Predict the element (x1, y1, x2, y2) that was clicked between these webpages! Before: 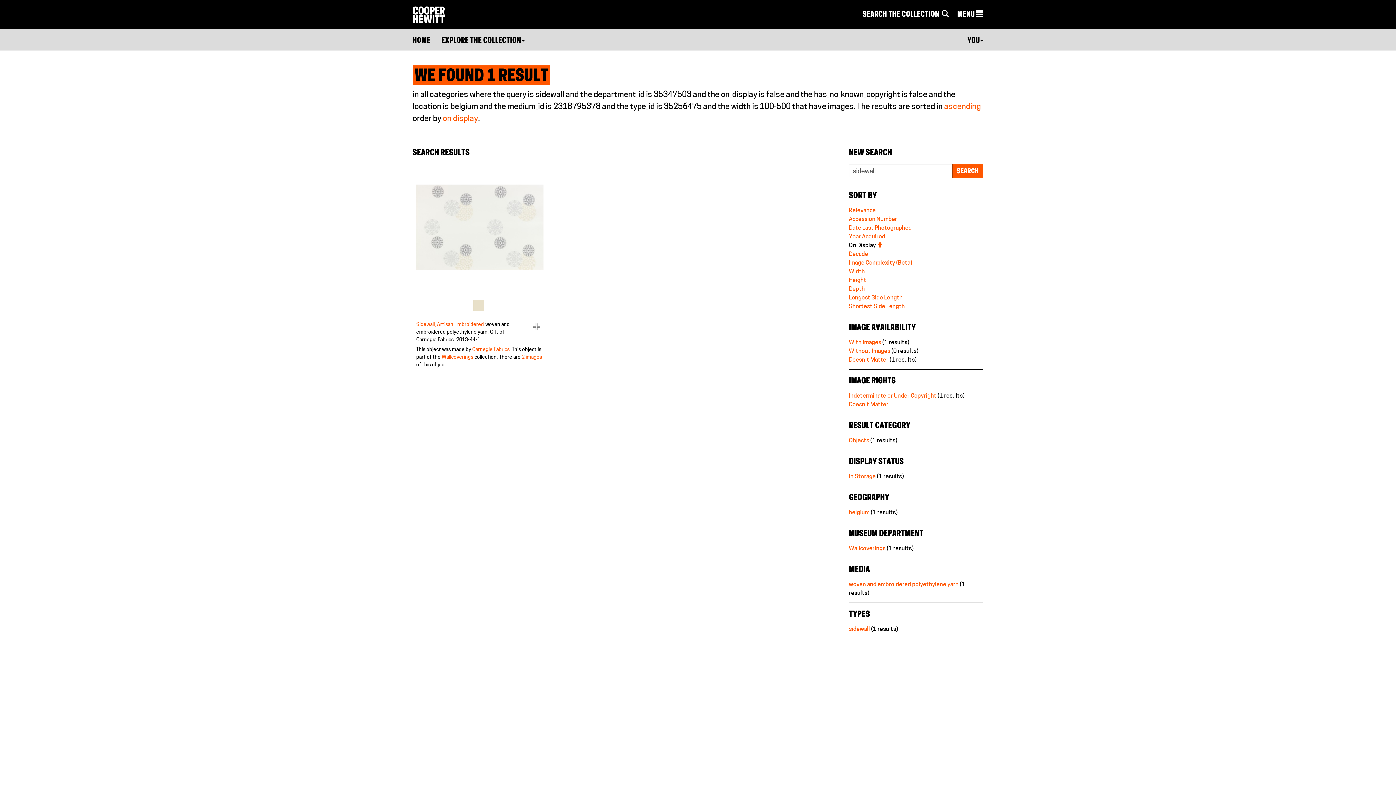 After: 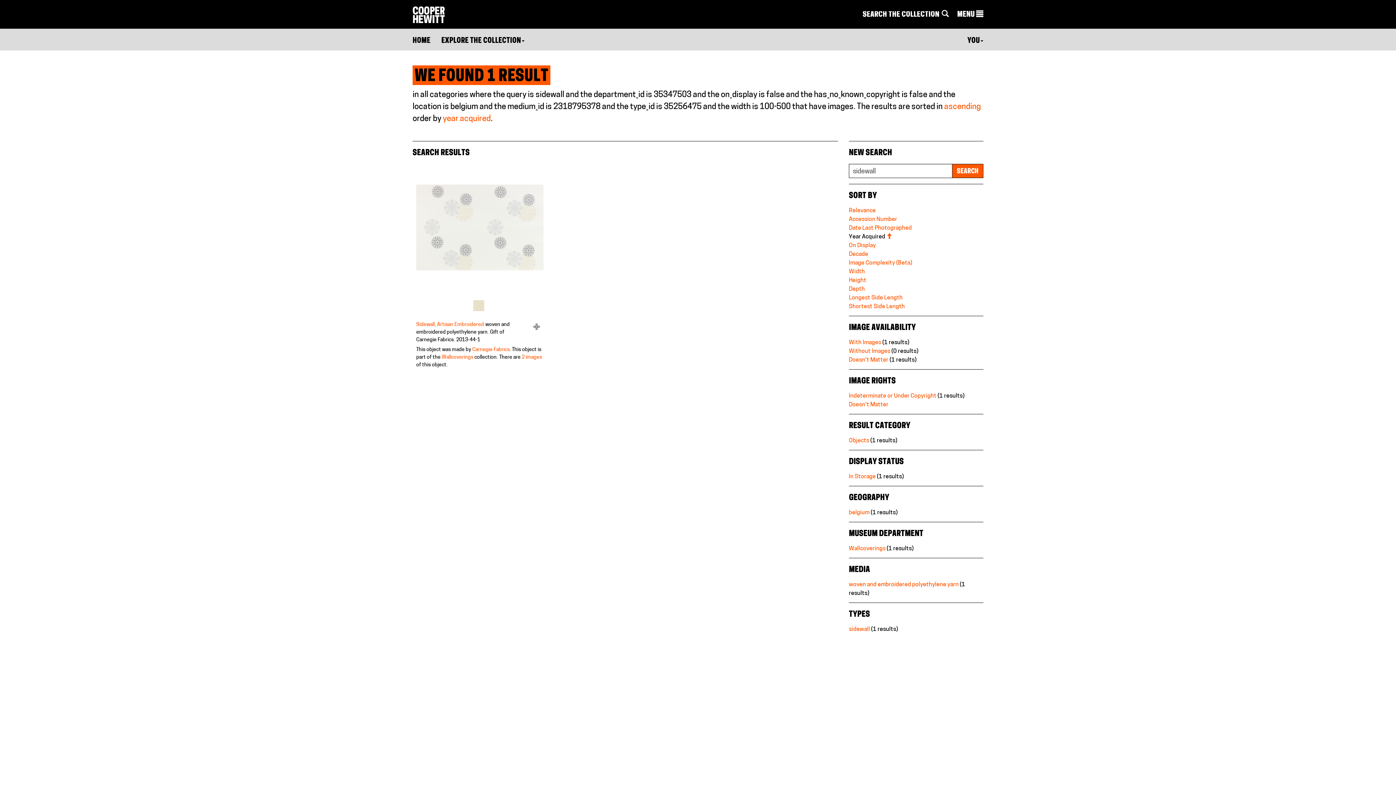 Action: bbox: (849, 234, 885, 240) label: Year Acquired